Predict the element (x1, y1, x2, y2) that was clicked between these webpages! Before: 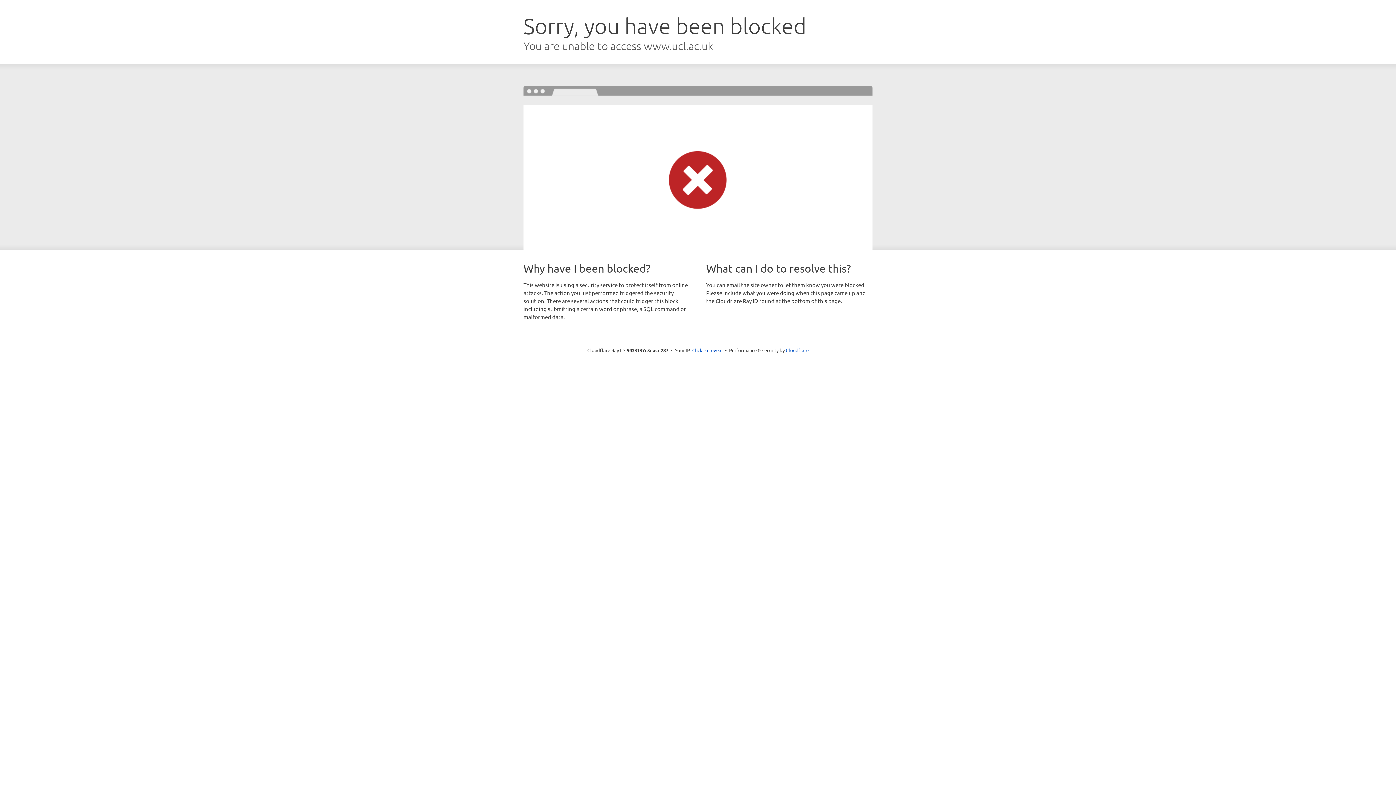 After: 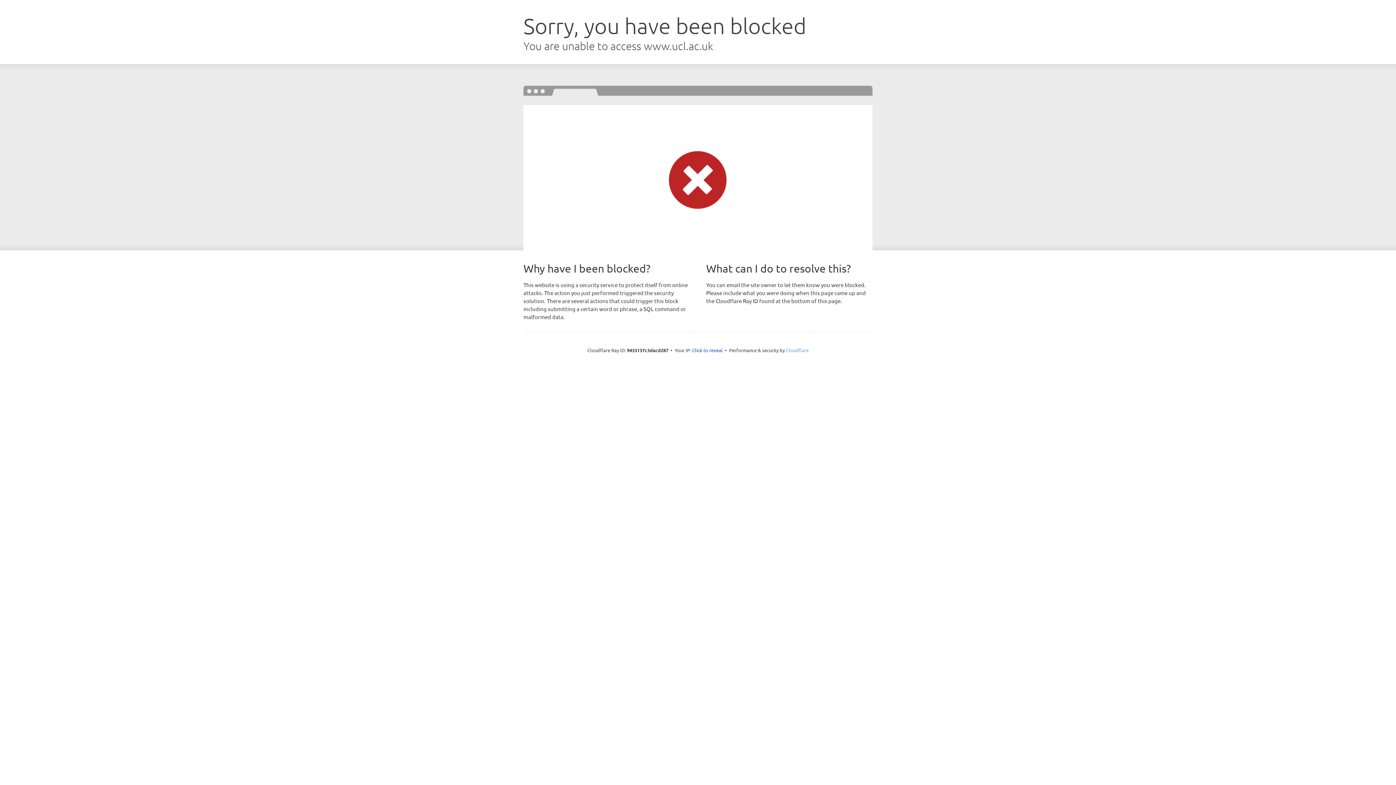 Action: label: Cloudflare bbox: (786, 347, 808, 353)